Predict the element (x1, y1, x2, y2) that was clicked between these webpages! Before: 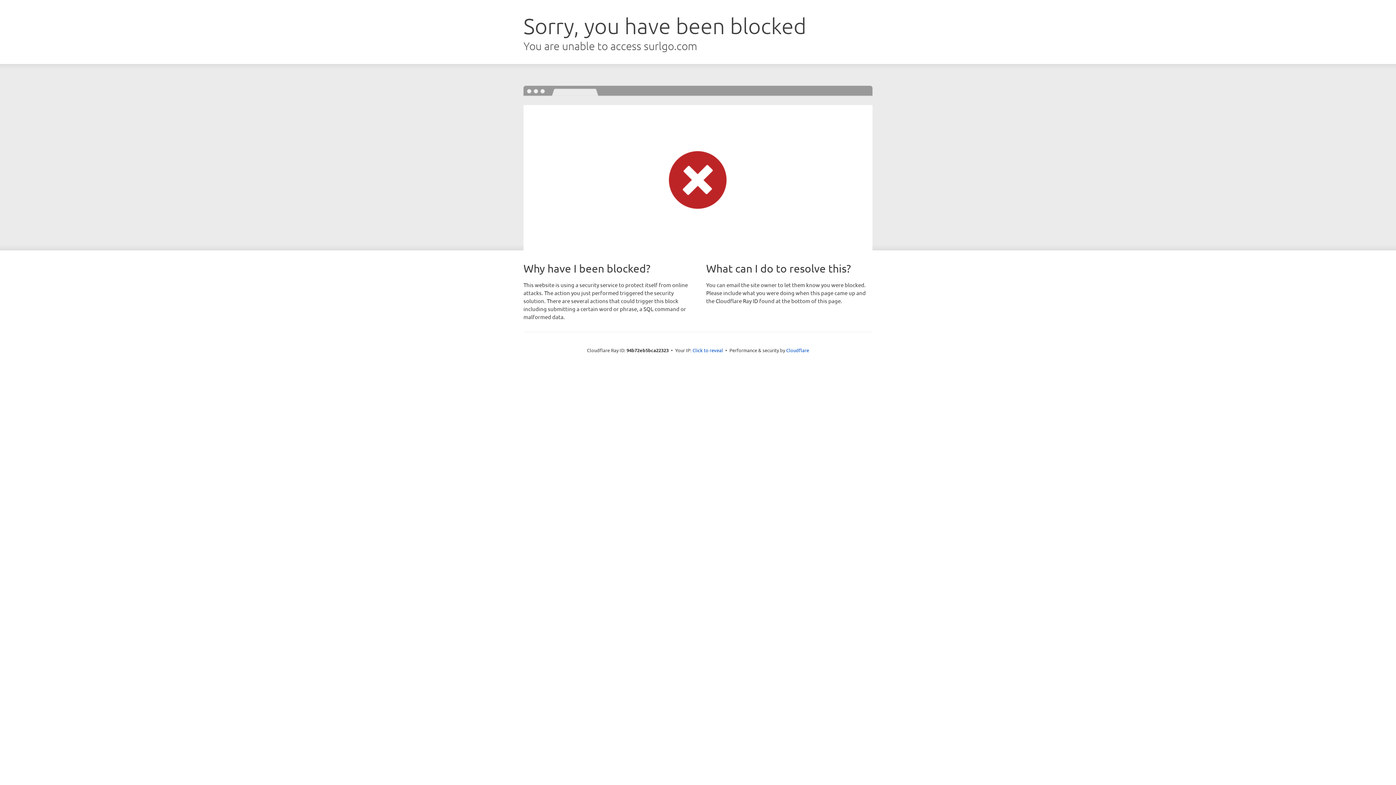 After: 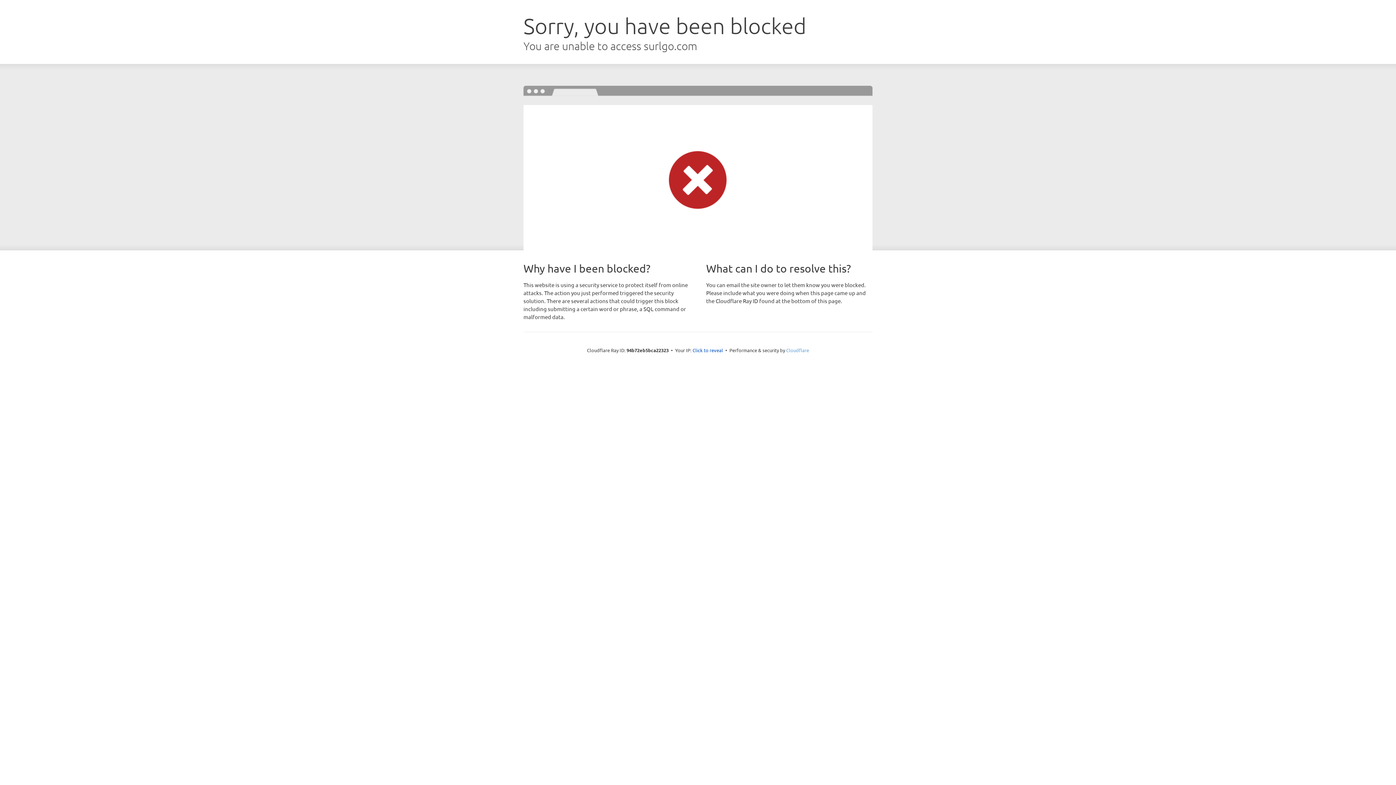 Action: bbox: (786, 347, 809, 353) label: Cloudflare